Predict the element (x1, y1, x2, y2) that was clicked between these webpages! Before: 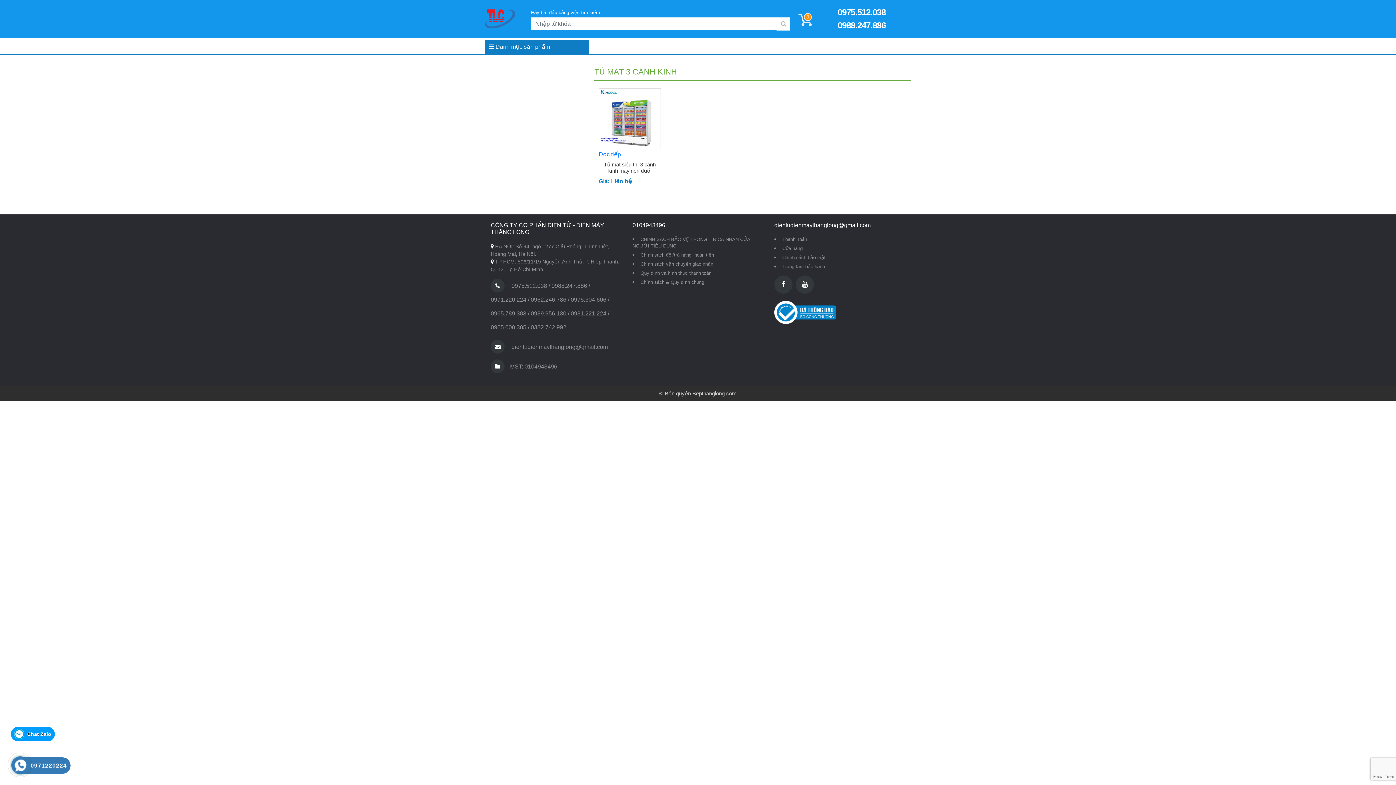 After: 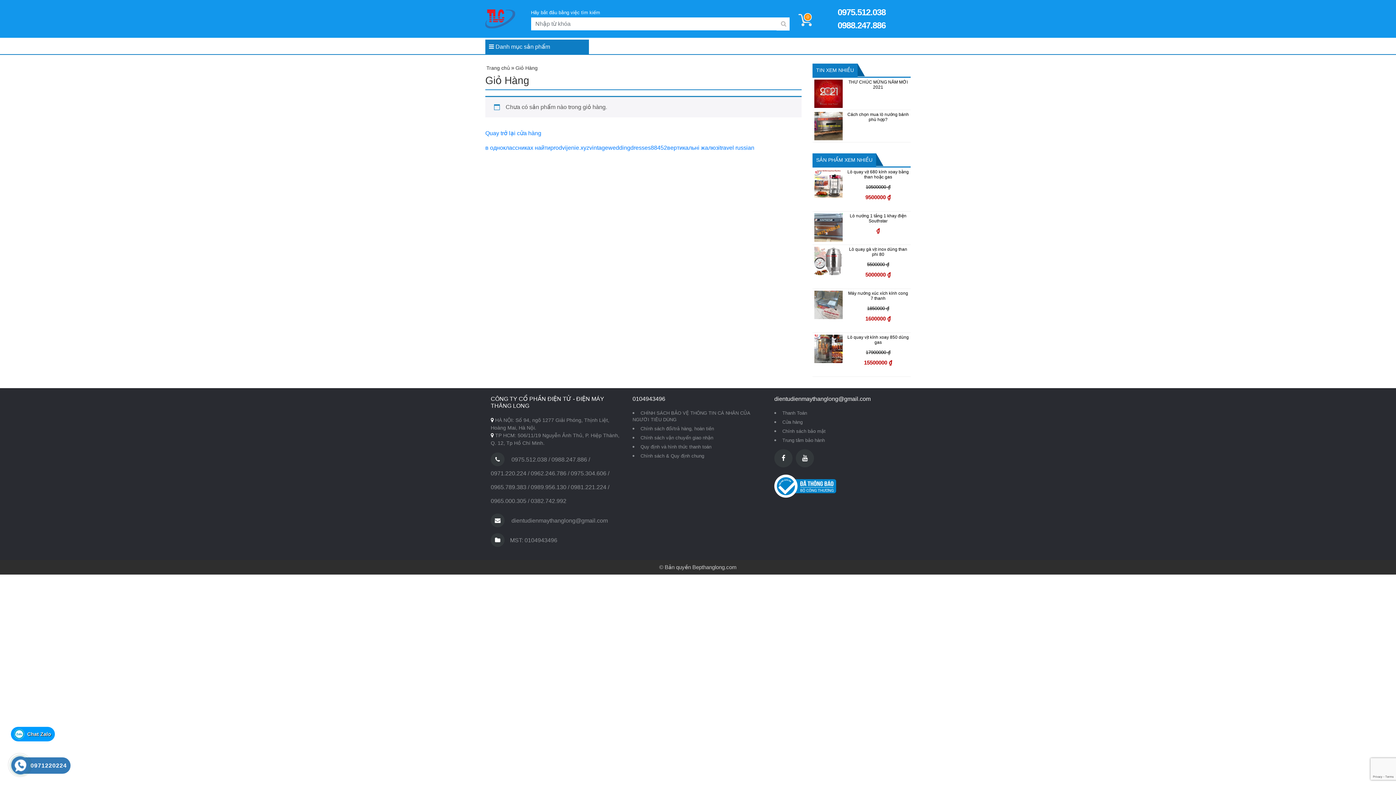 Action: label: Thanh Toán bbox: (782, 236, 807, 242)